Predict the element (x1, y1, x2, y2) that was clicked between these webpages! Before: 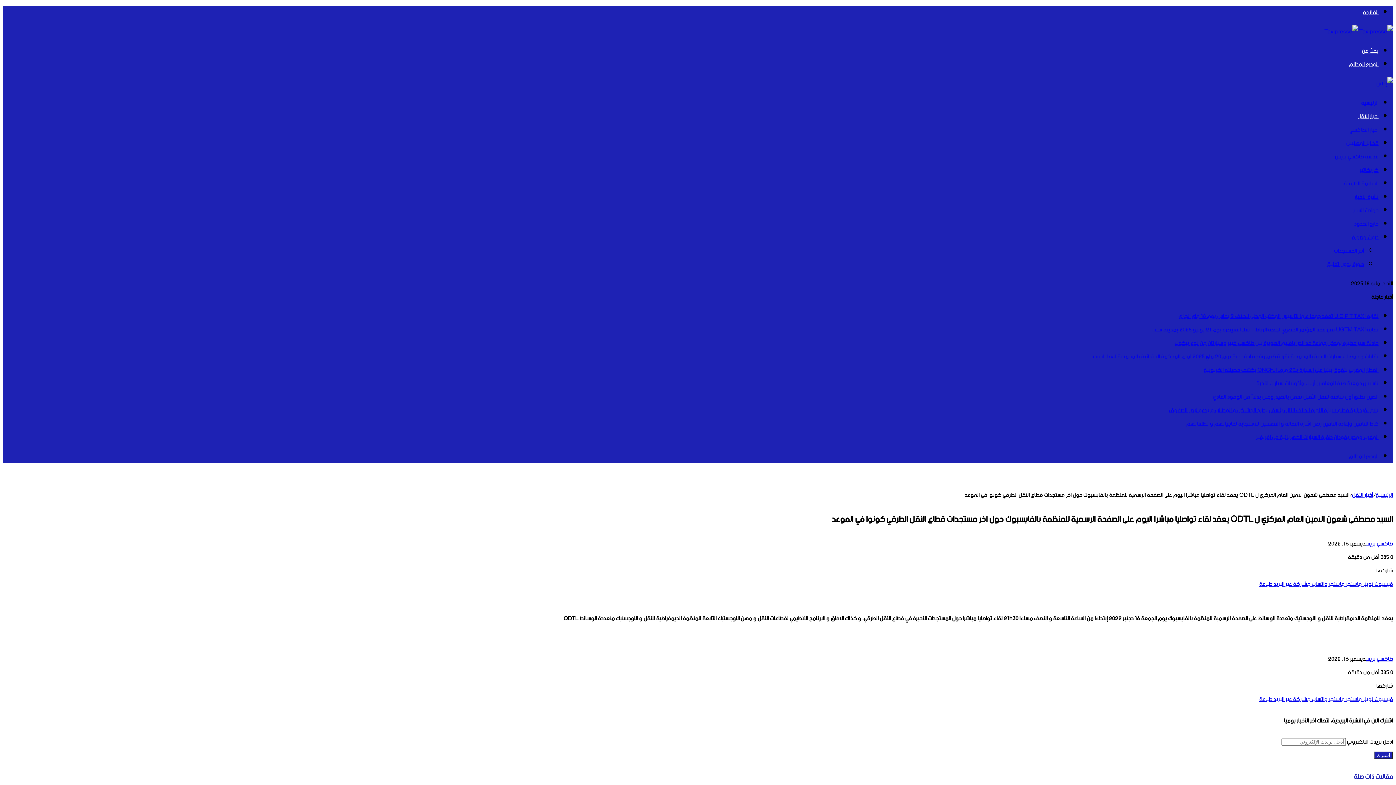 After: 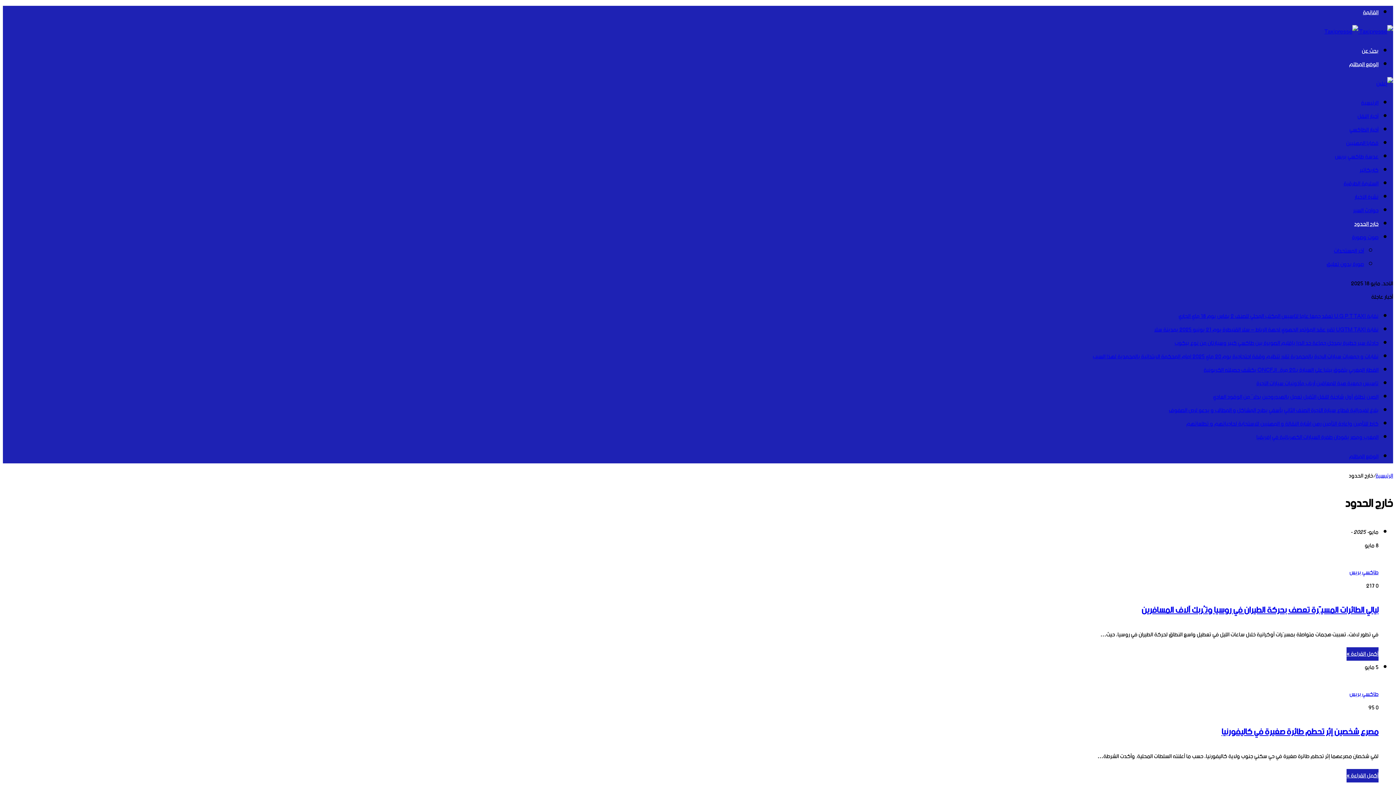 Action: label: خارج الحدود bbox: (1354, 217, 1378, 230)